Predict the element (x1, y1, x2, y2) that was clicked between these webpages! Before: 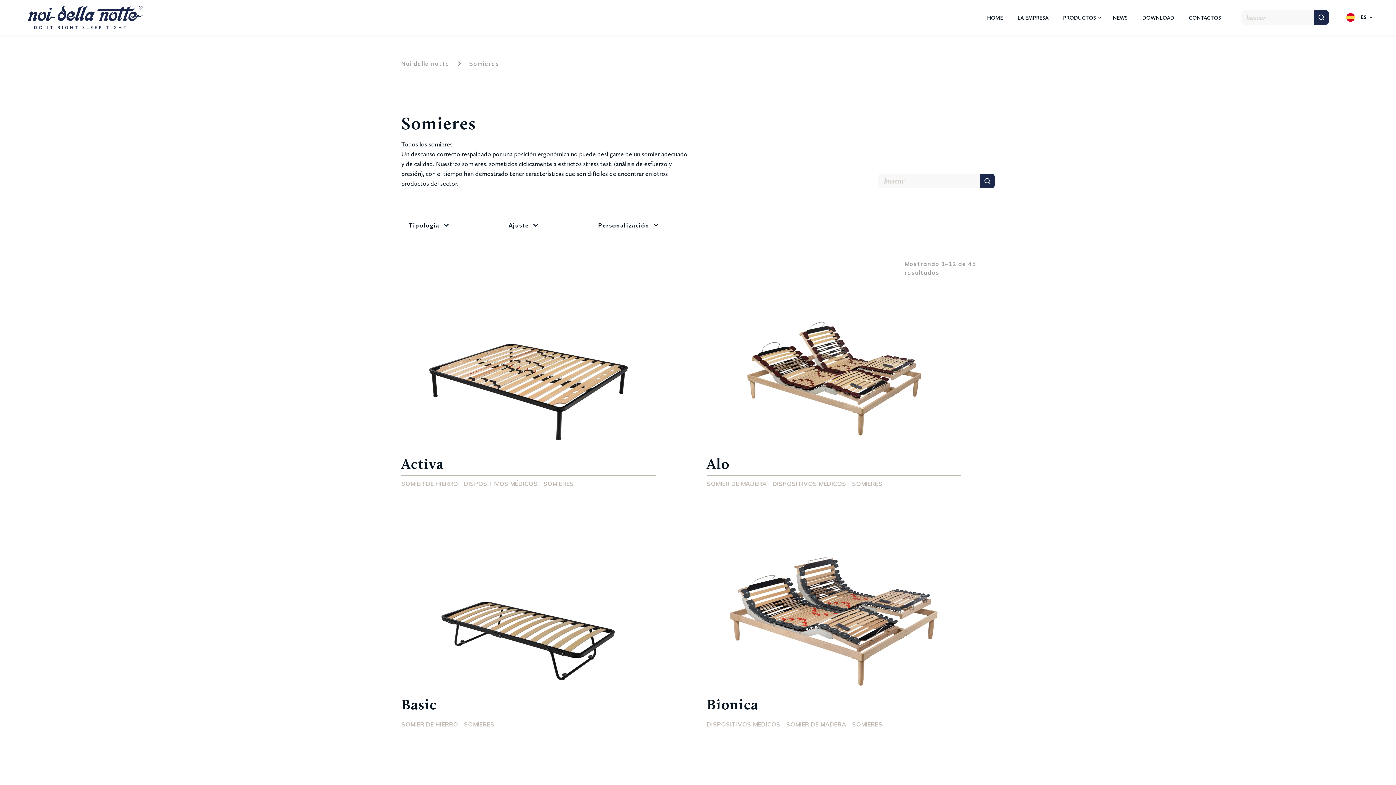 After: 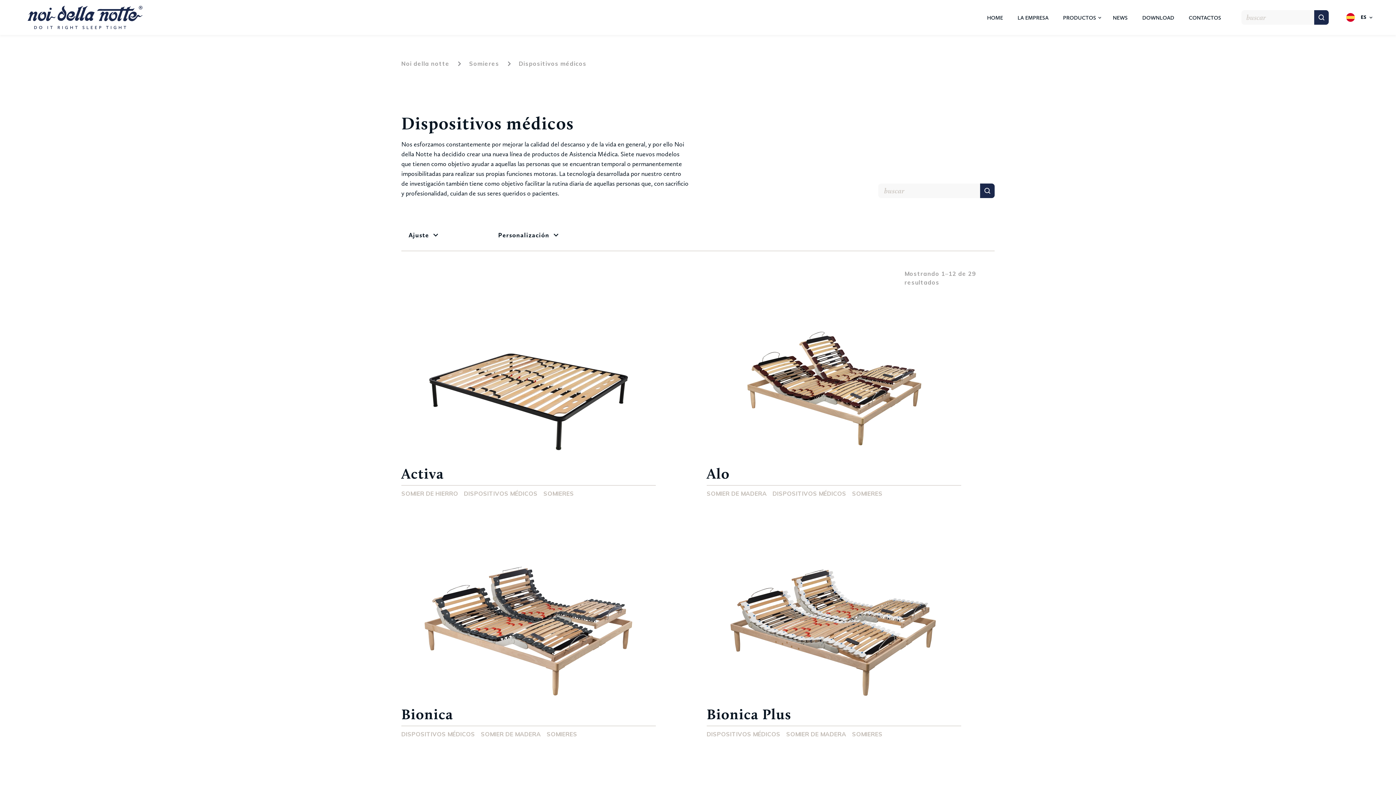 Action: bbox: (464, 480, 537, 487) label: DISPOSITIVOS MÉDICOS